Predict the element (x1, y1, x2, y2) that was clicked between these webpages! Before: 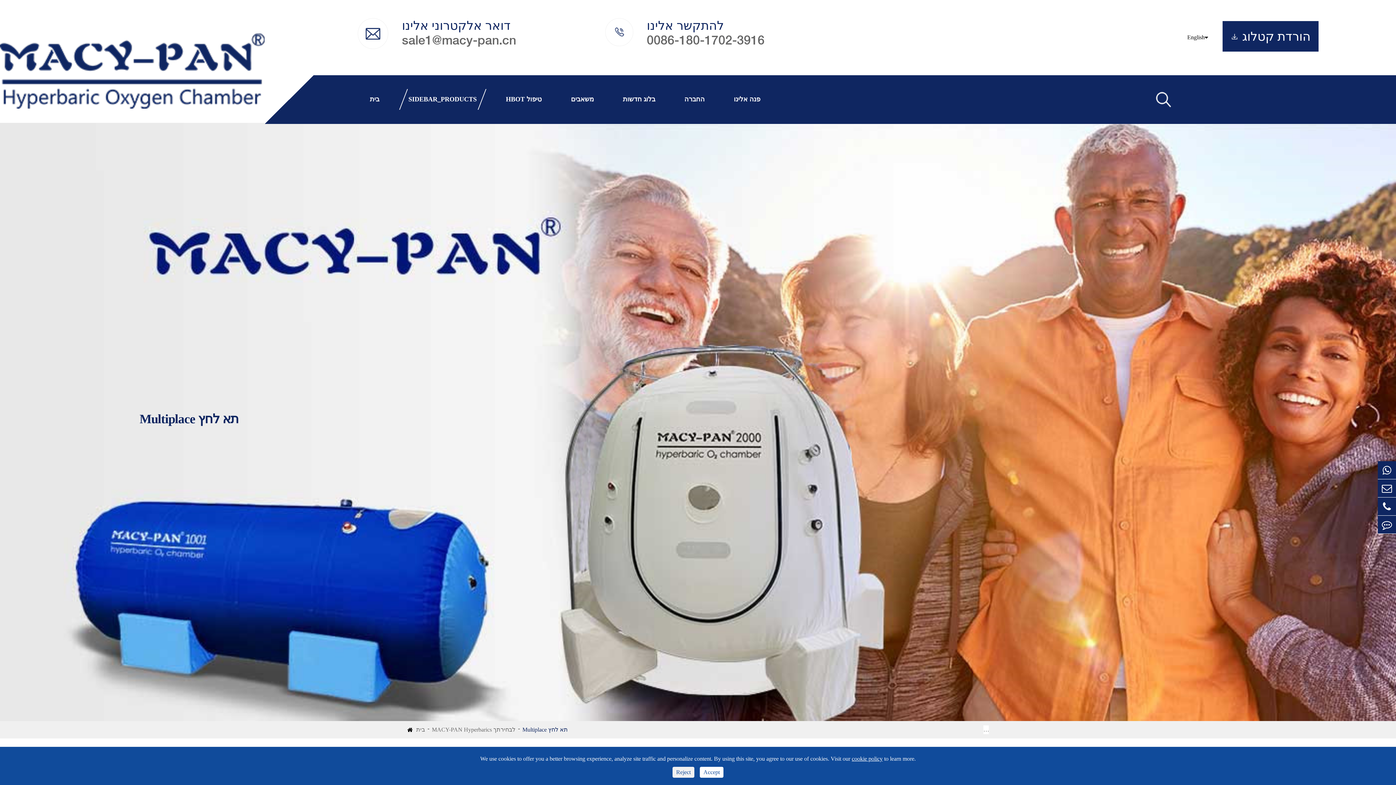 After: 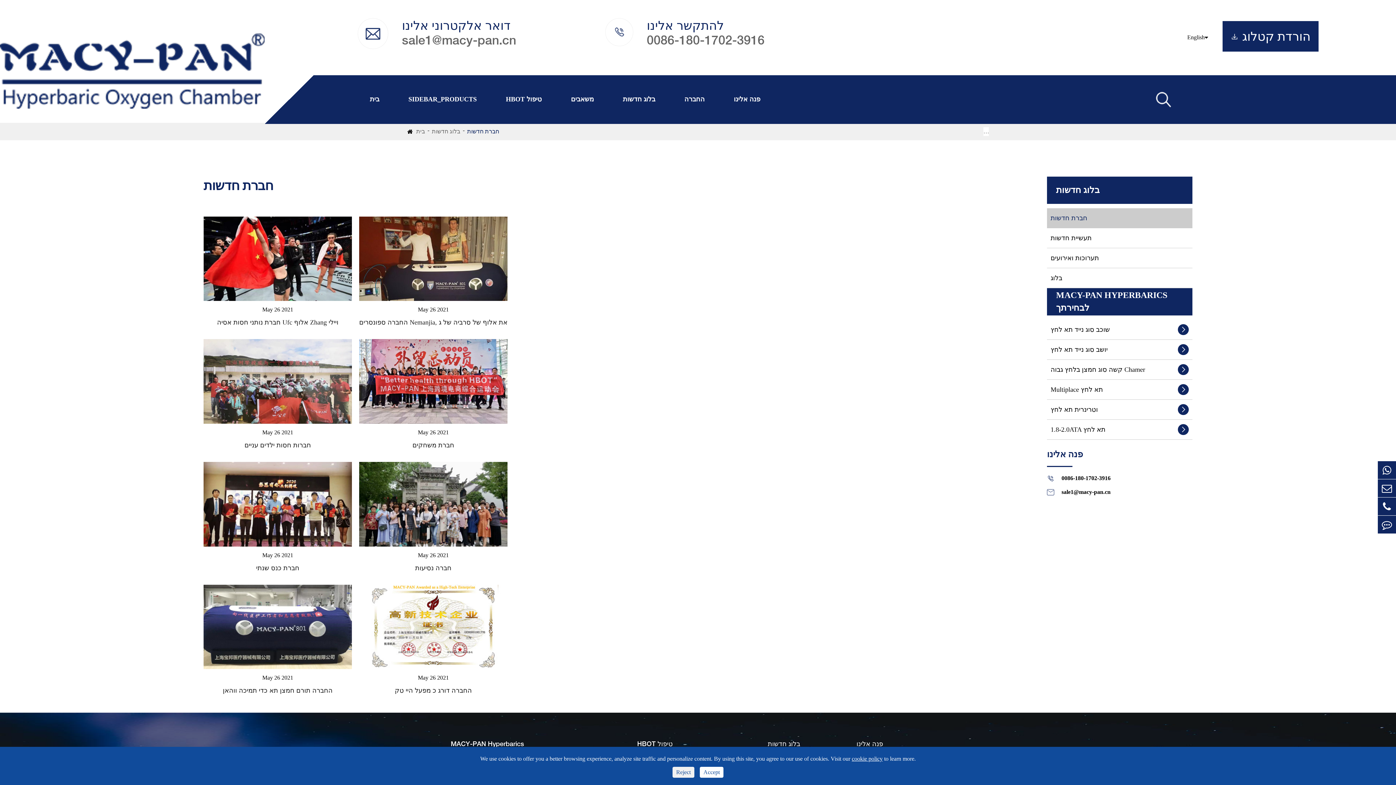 Action: bbox: (617, 88, 660, 109) label: בלוג חדשות